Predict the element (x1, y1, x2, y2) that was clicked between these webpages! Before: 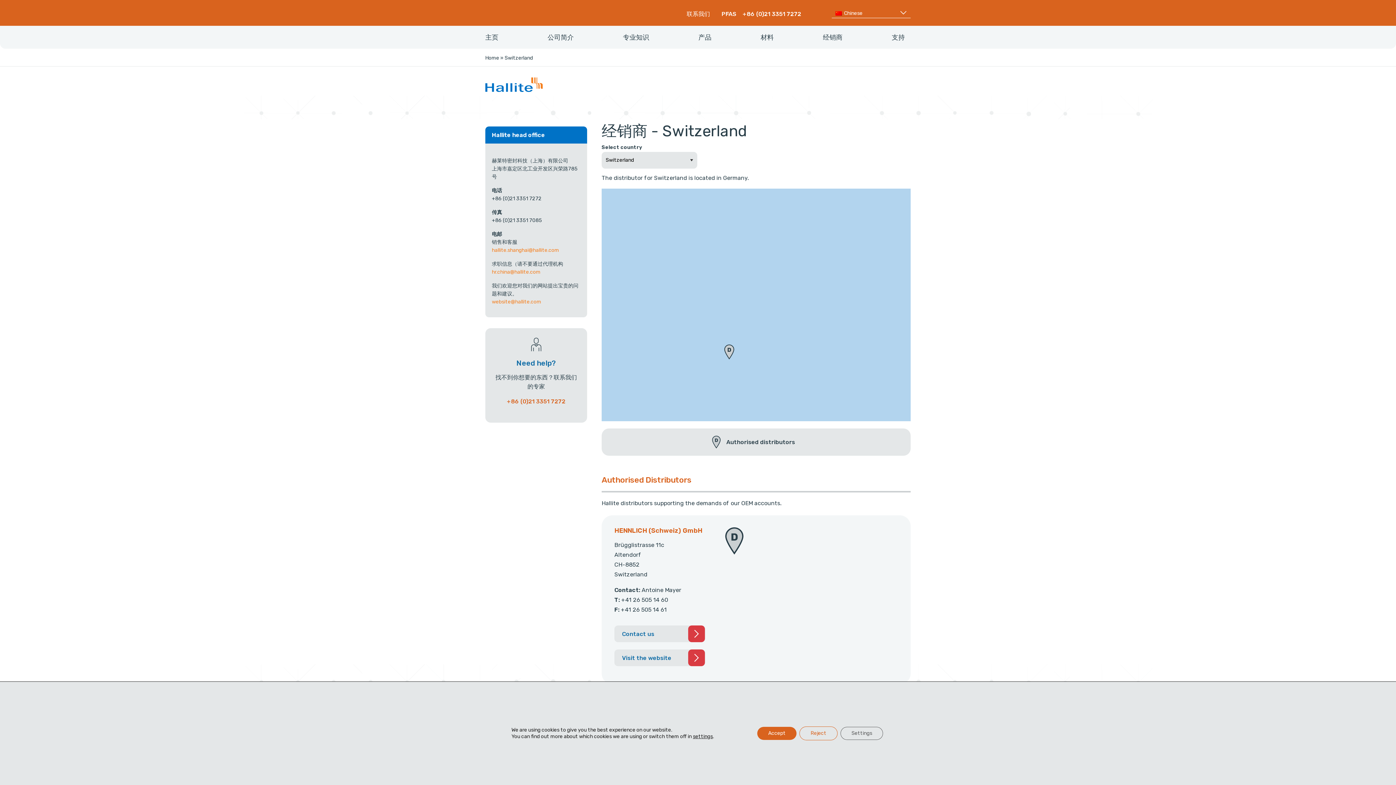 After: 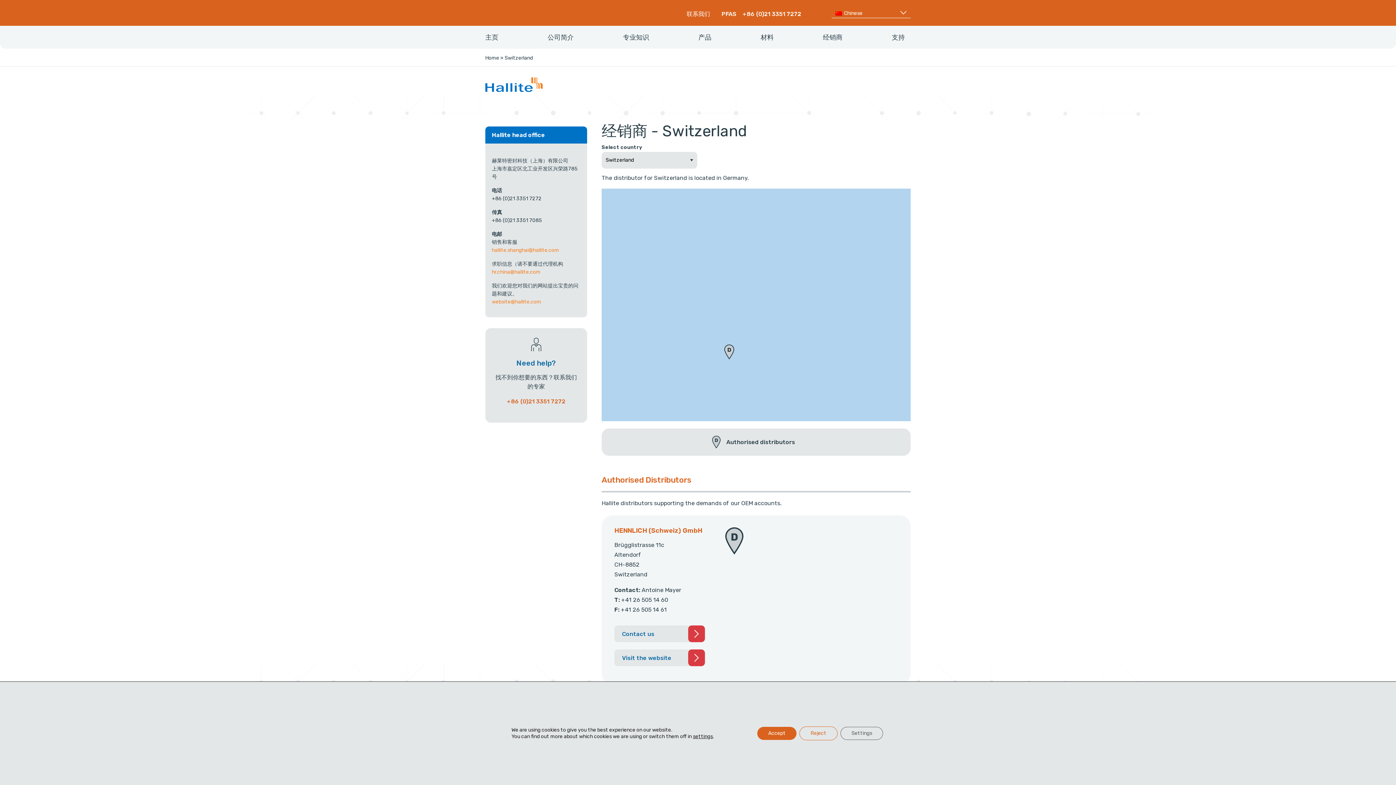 Action: label: +86 (0)21 3351 7272 bbox: (507, 398, 565, 405)